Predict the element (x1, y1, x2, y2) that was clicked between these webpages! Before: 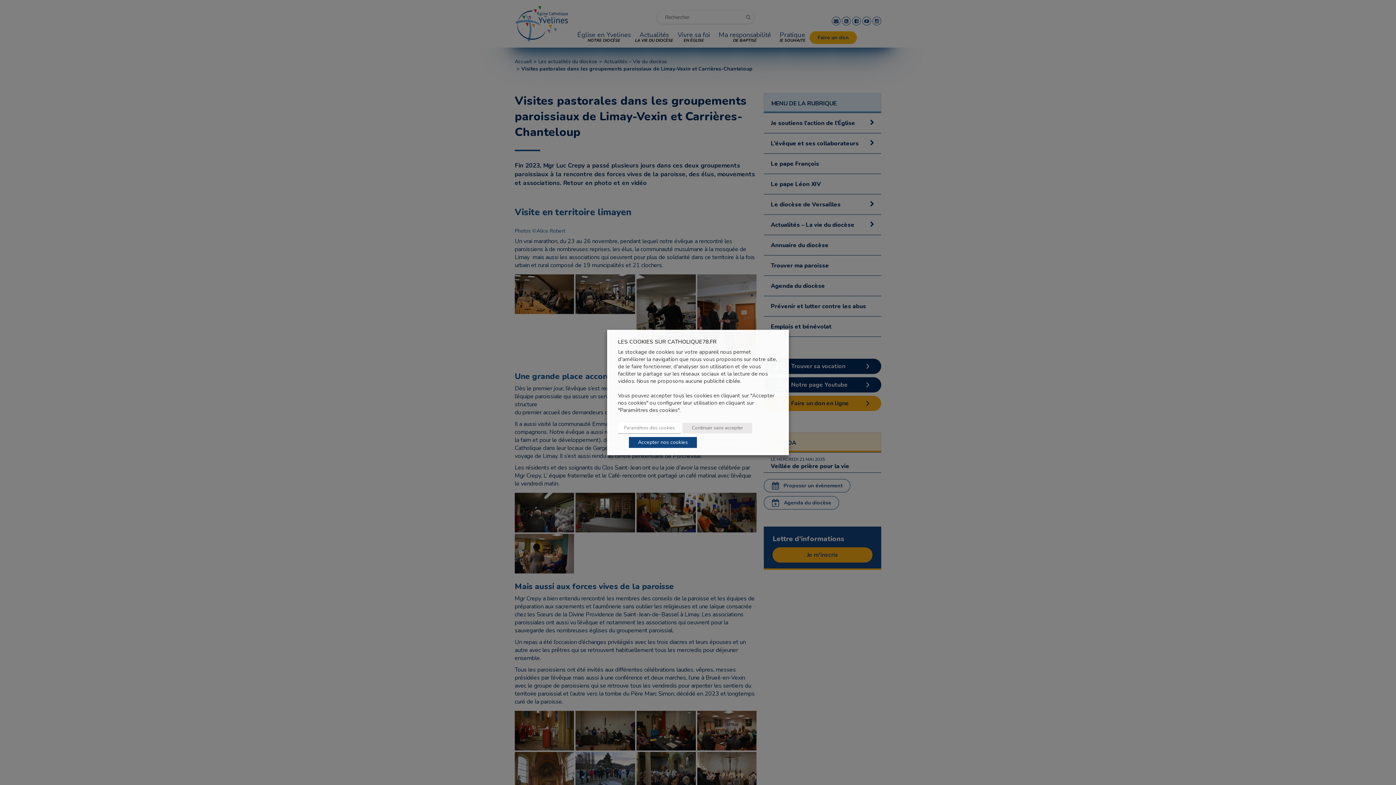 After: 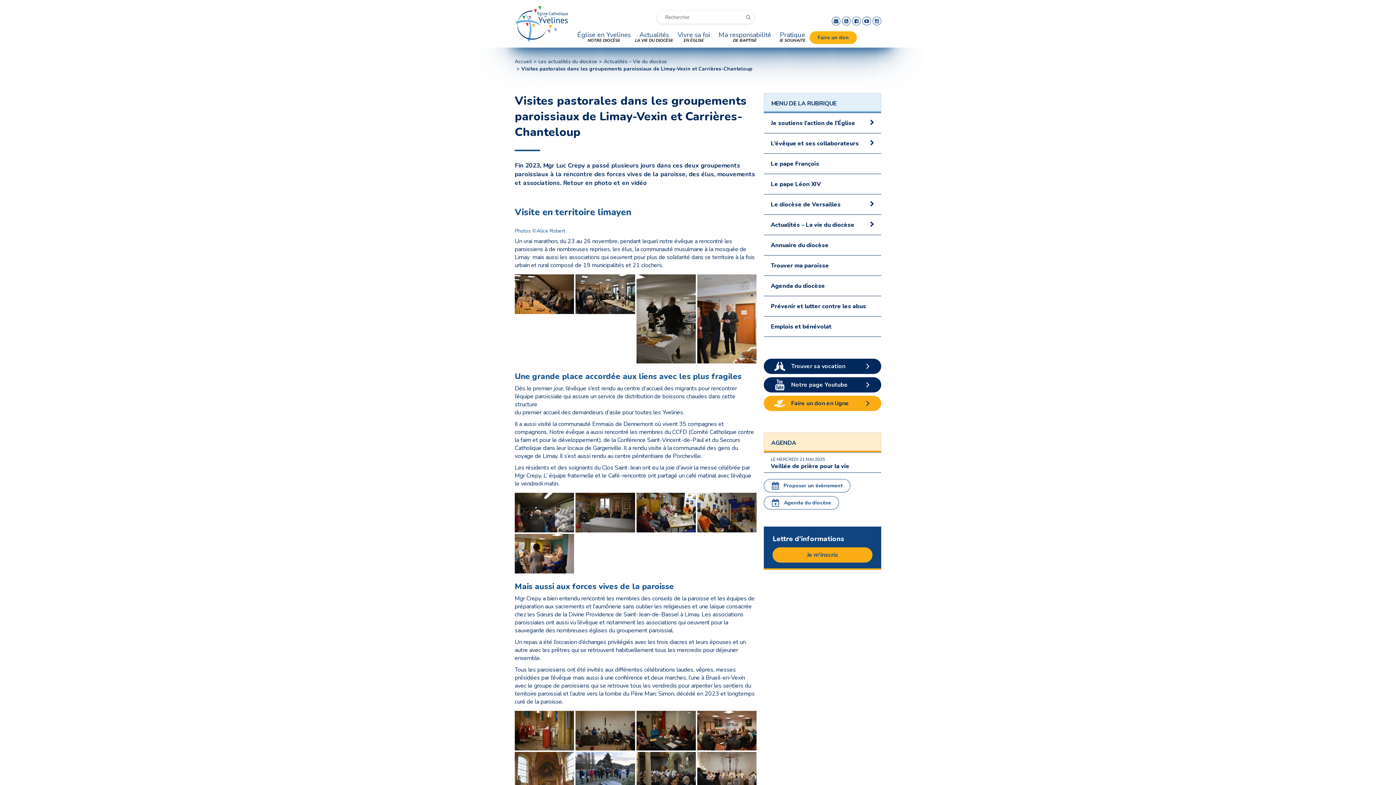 Action: label: Continuer sans accepter bbox: (682, 423, 752, 433)